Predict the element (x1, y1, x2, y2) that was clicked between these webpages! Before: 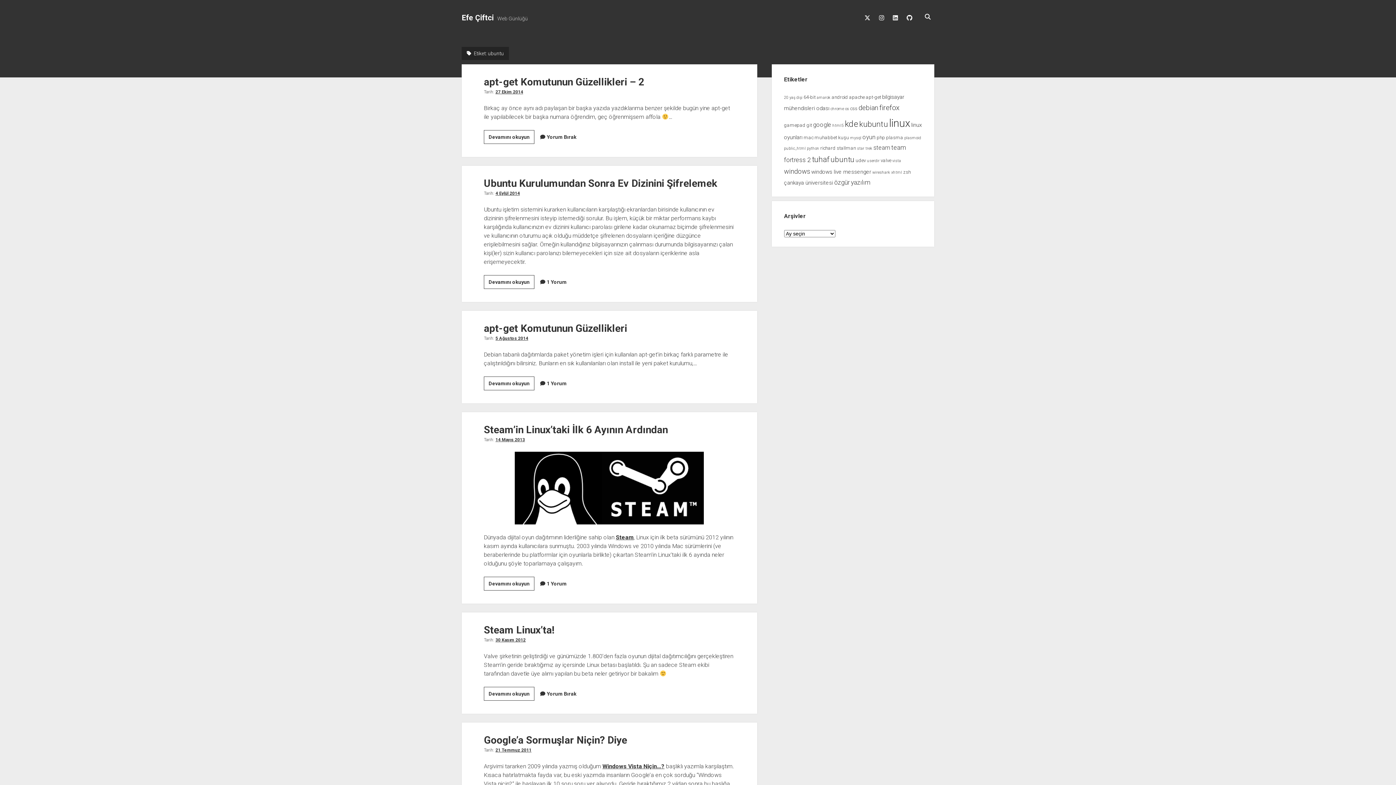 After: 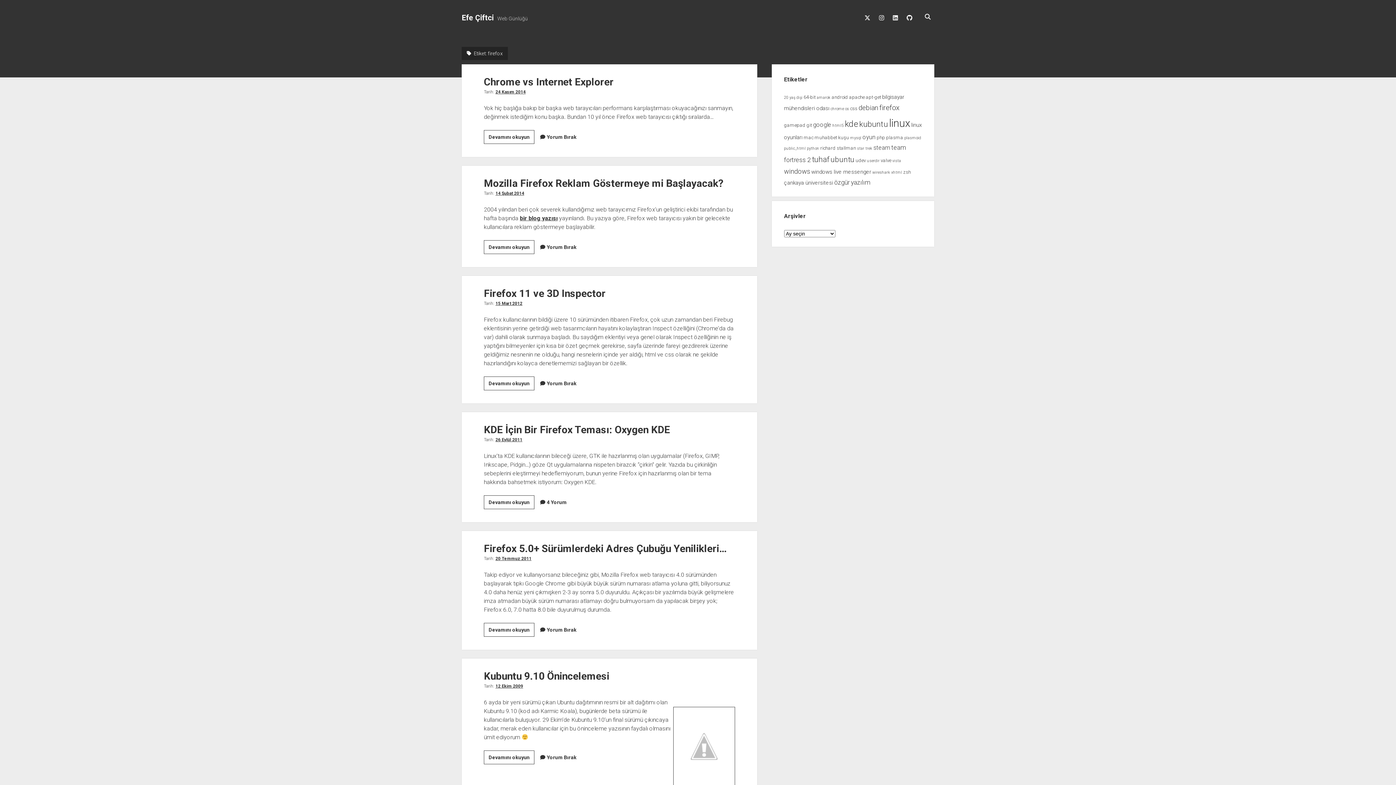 Action: label: firefox (8 öge) bbox: (879, 103, 899, 112)